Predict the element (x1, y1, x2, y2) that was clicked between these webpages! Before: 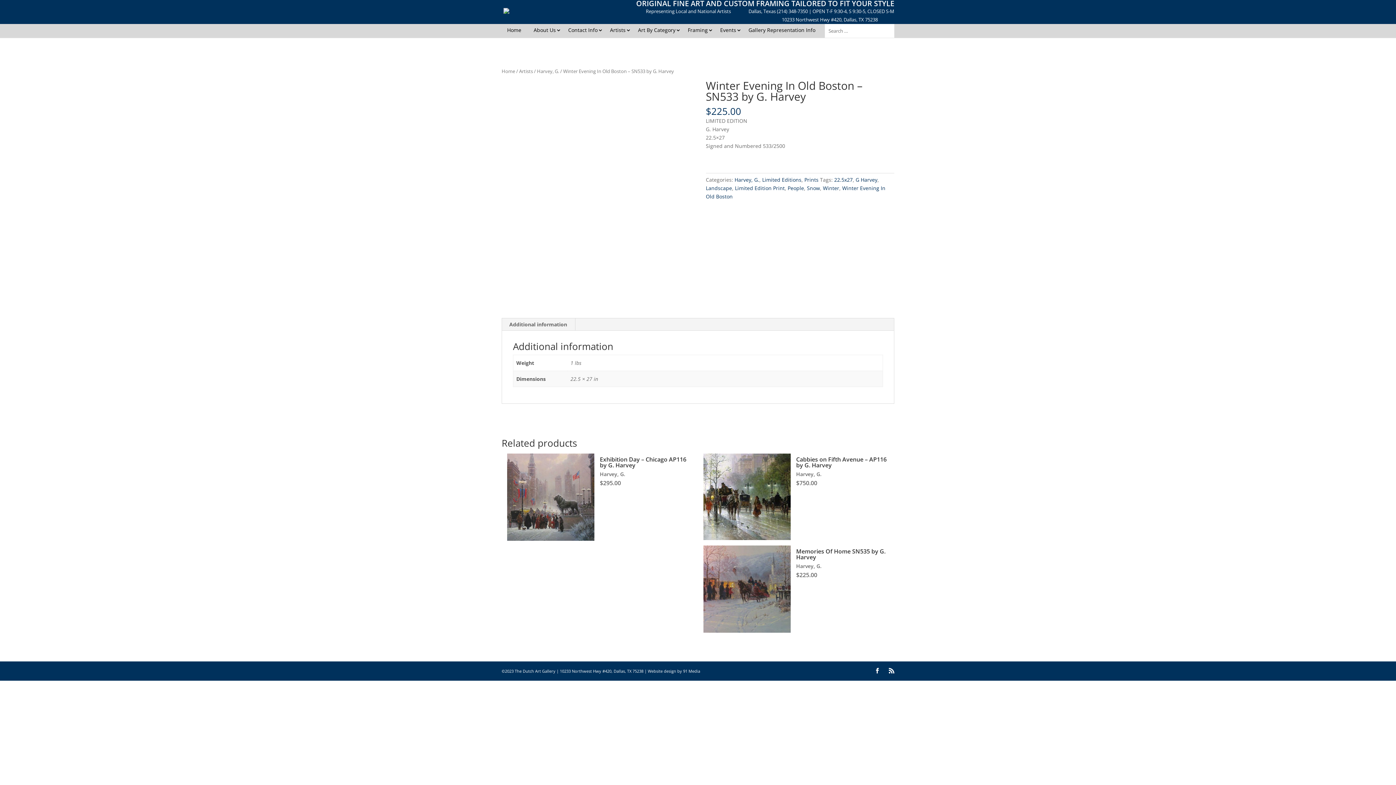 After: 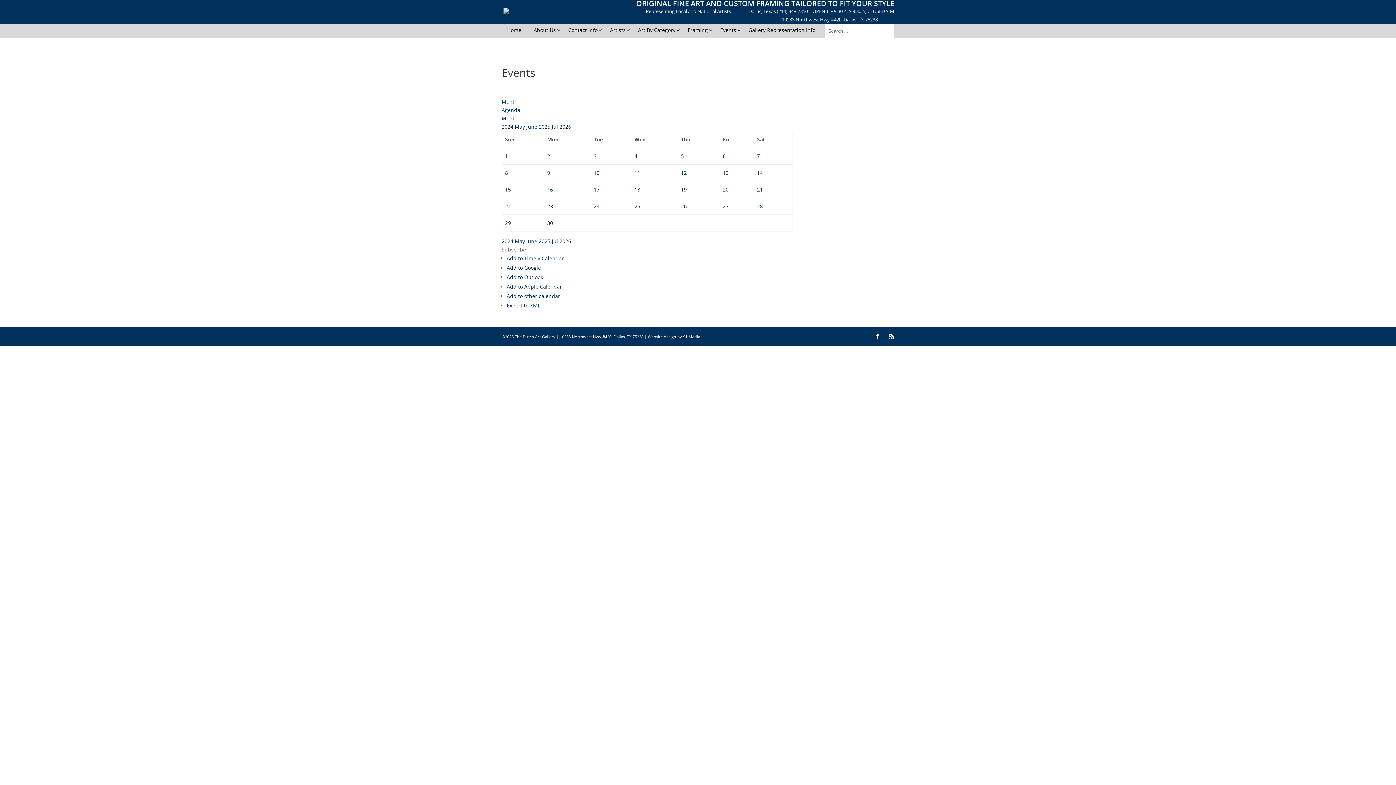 Action: bbox: (714, 24, 741, 36) label: Events